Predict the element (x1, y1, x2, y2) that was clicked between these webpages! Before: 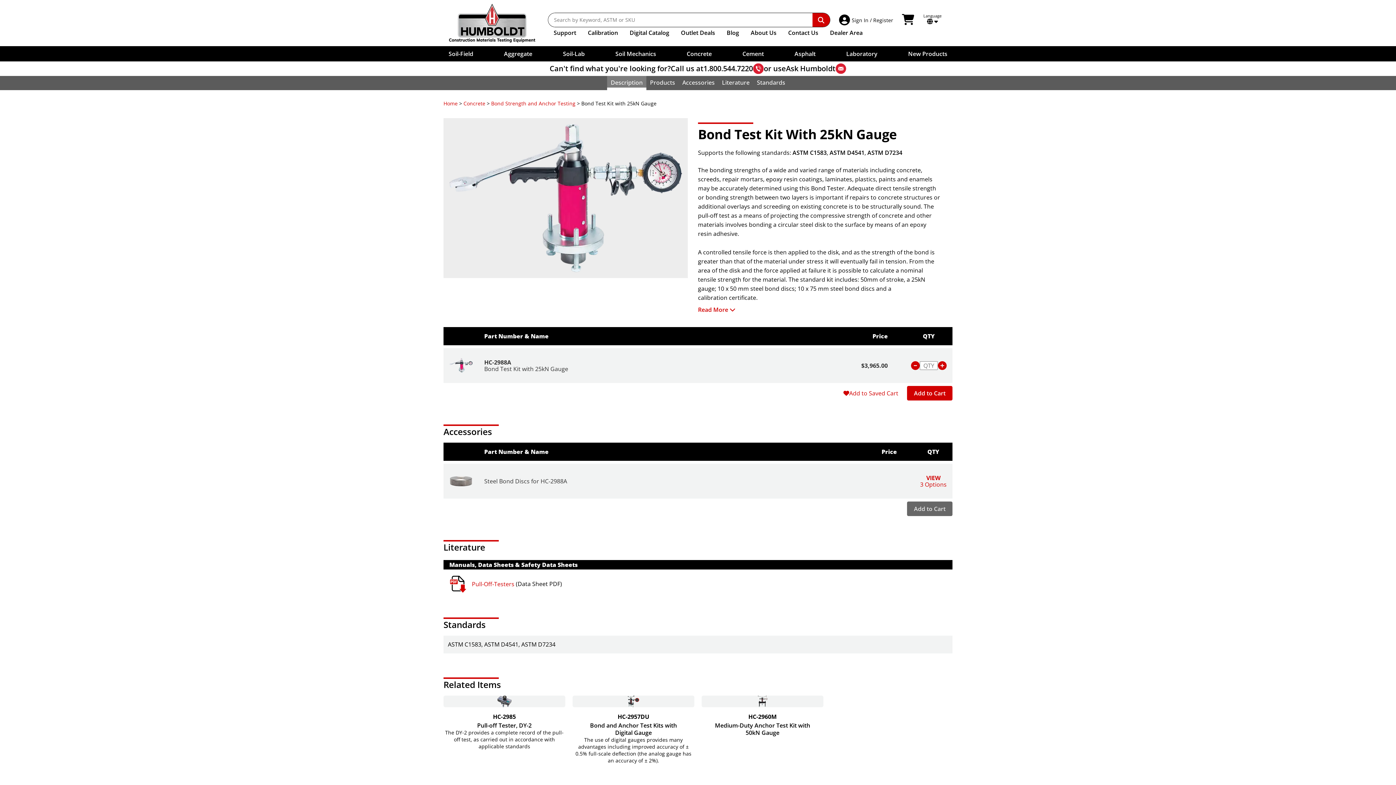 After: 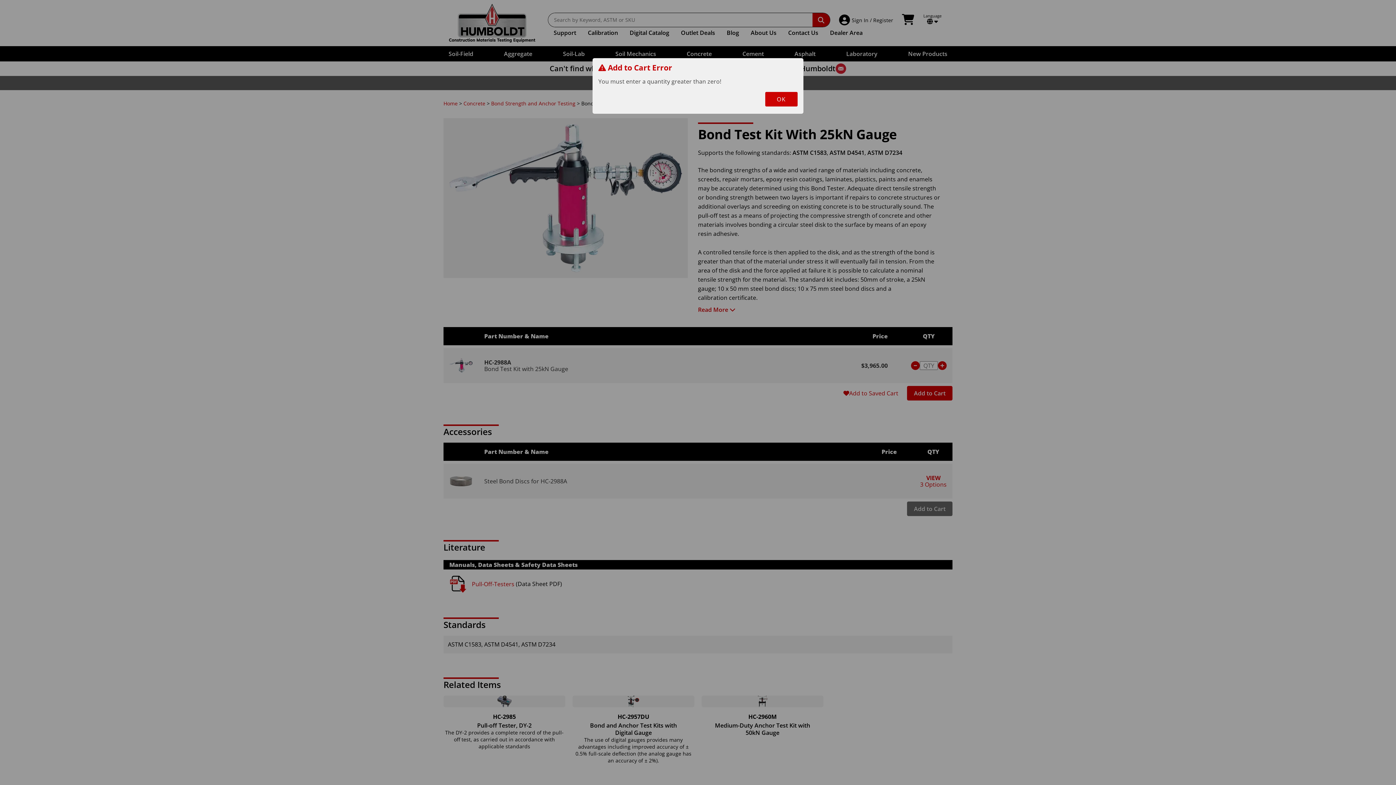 Action: label: Add to Cart bbox: (907, 386, 952, 400)